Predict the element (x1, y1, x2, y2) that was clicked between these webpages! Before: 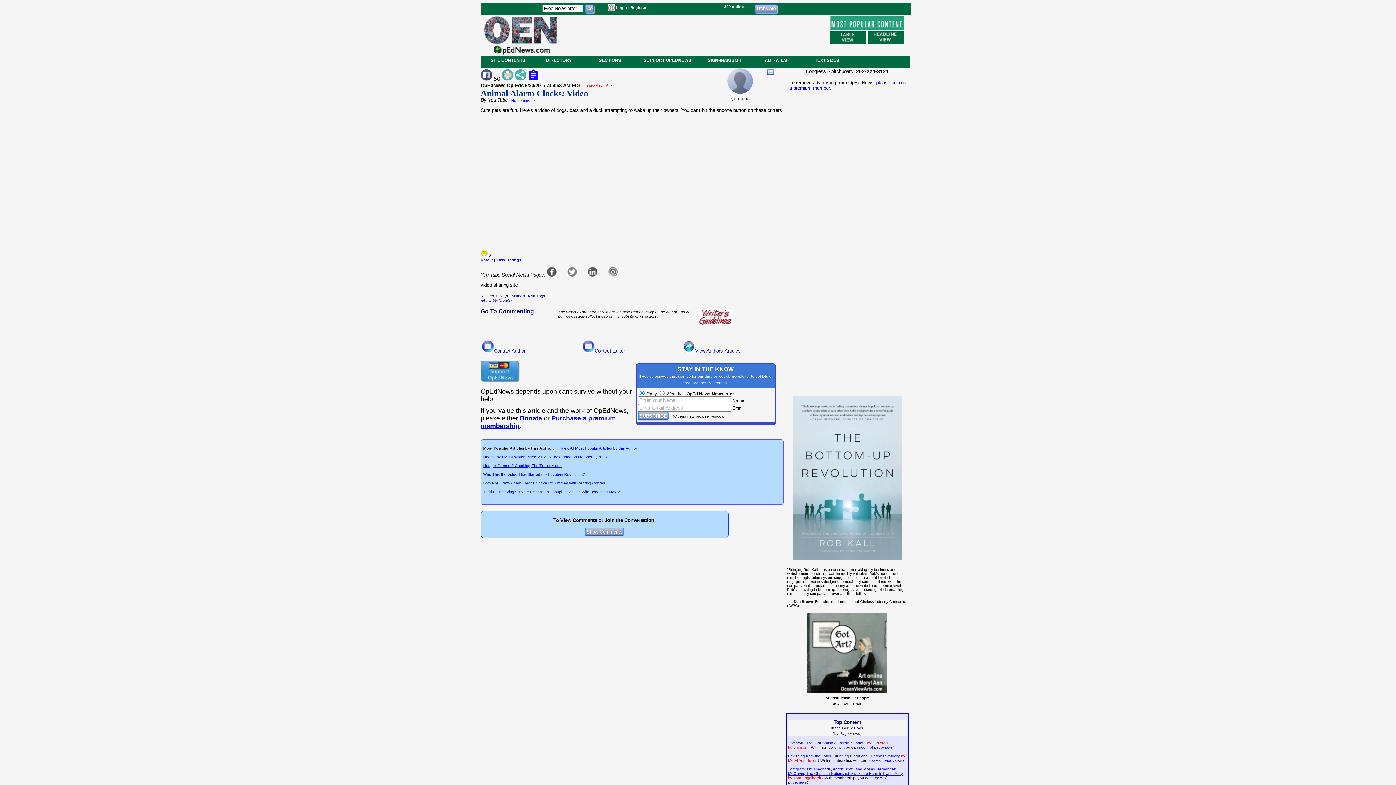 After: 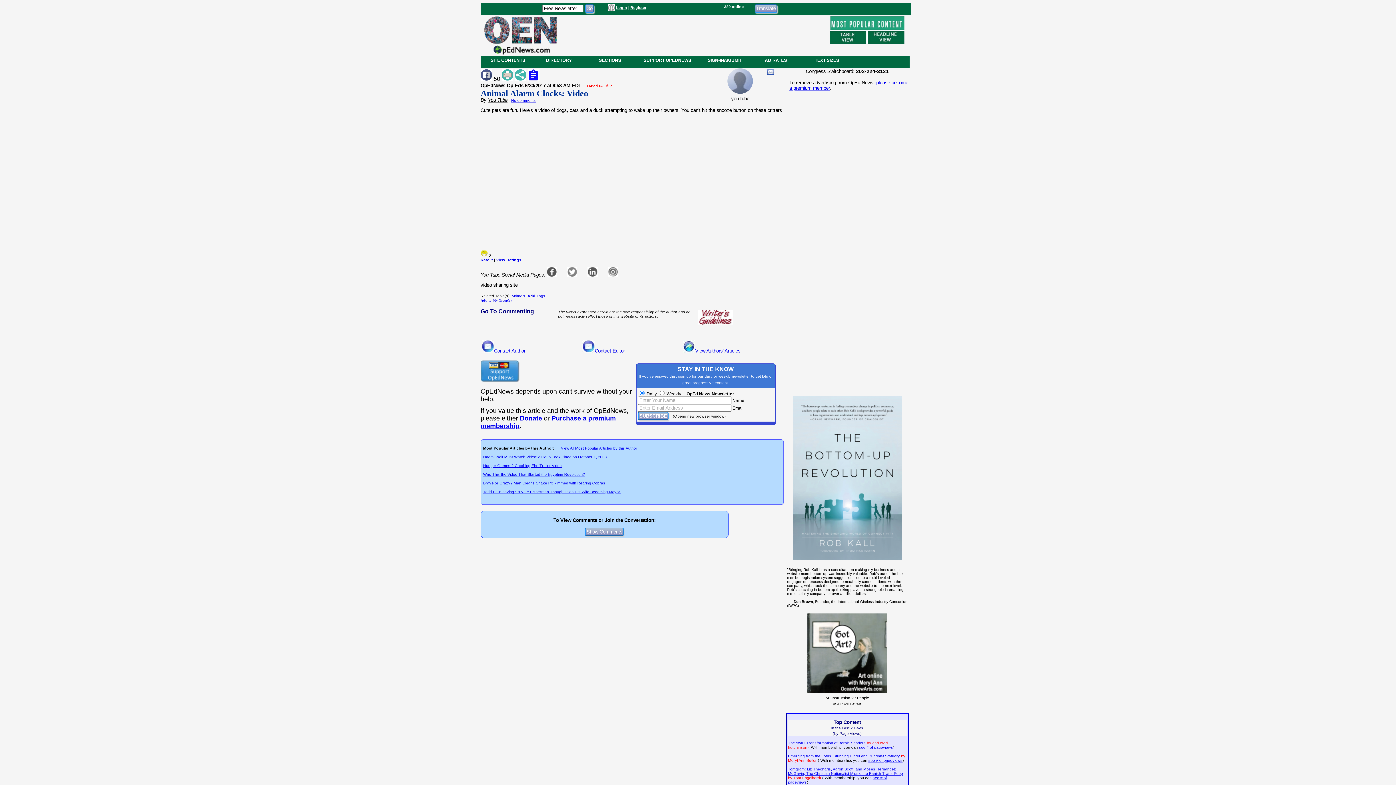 Action: label: Donate bbox: (520, 414, 542, 422)